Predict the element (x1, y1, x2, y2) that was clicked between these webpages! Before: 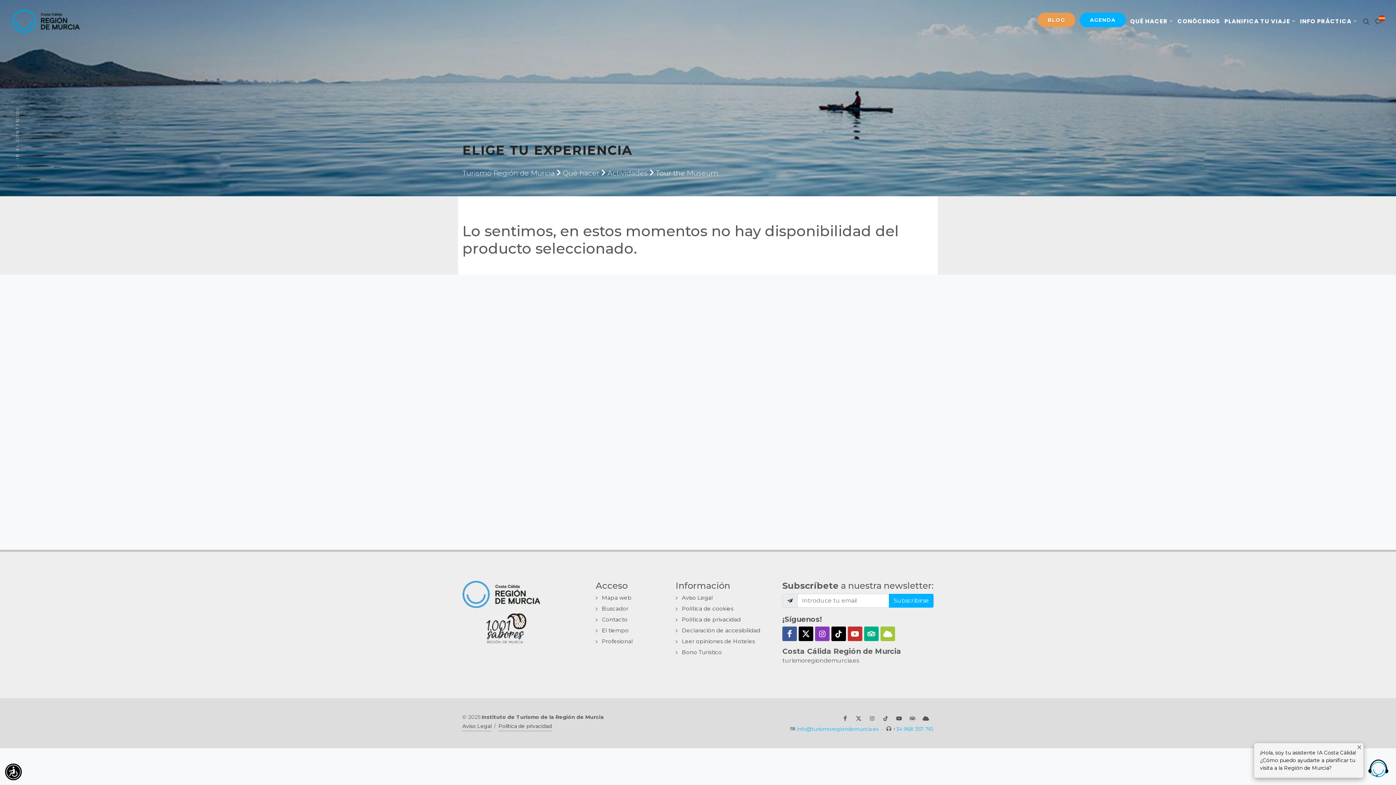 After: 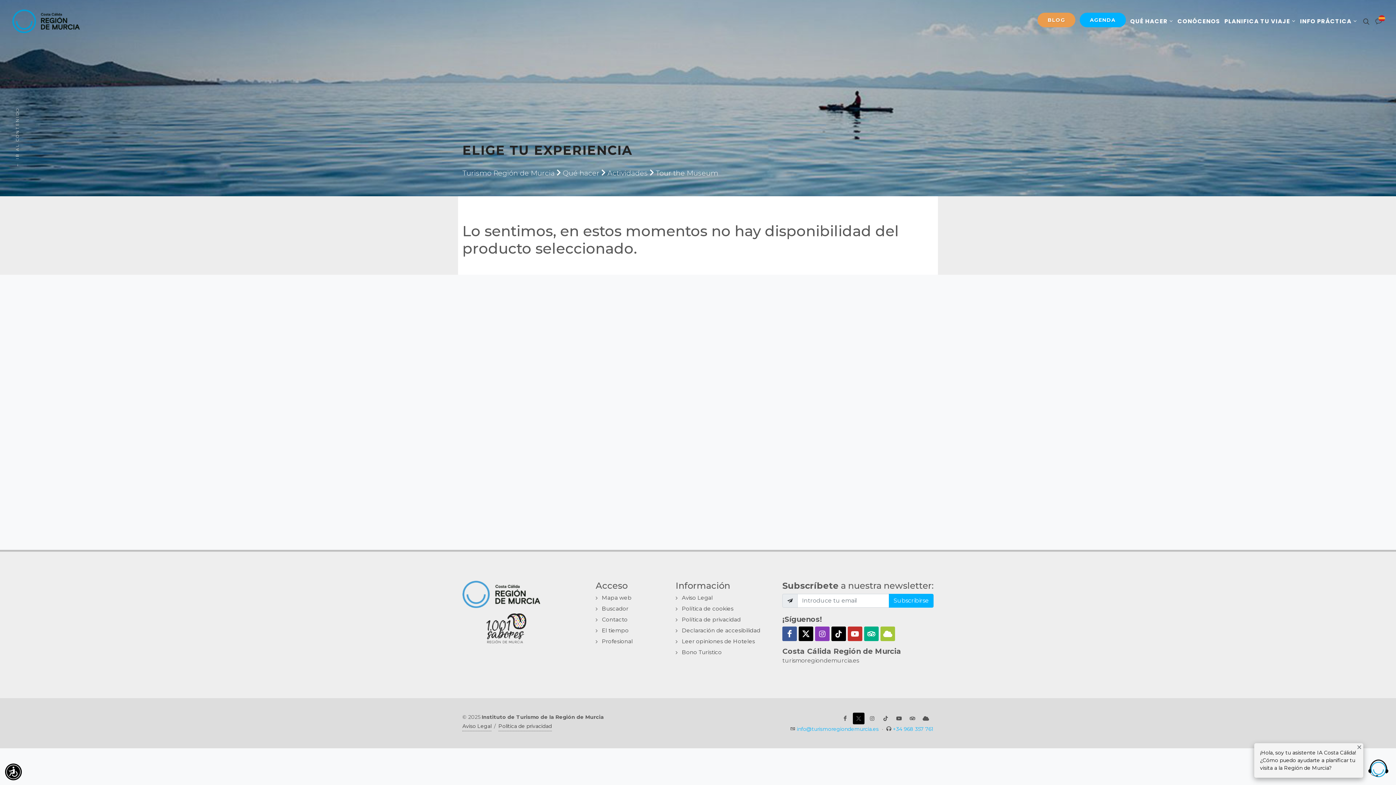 Action: bbox: (853, 713, 864, 724)